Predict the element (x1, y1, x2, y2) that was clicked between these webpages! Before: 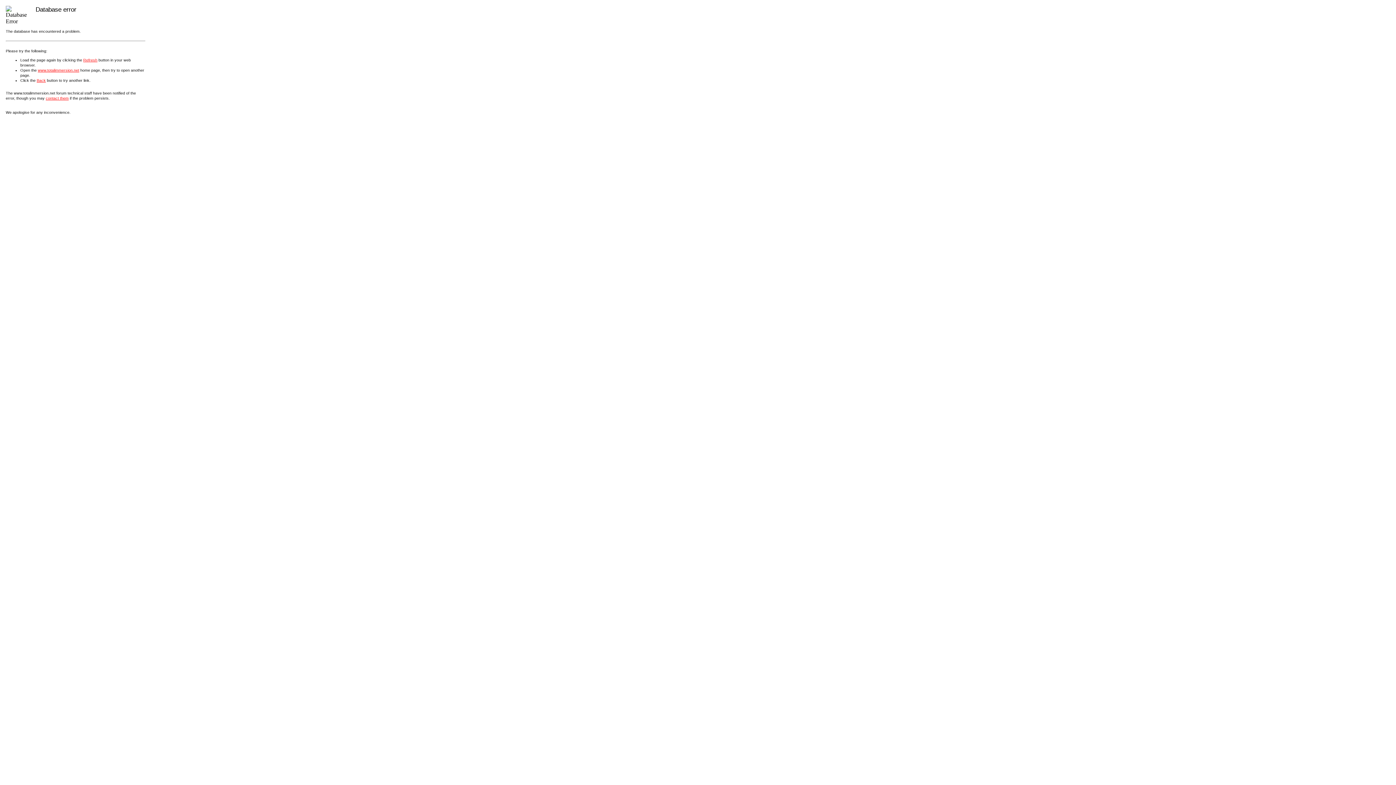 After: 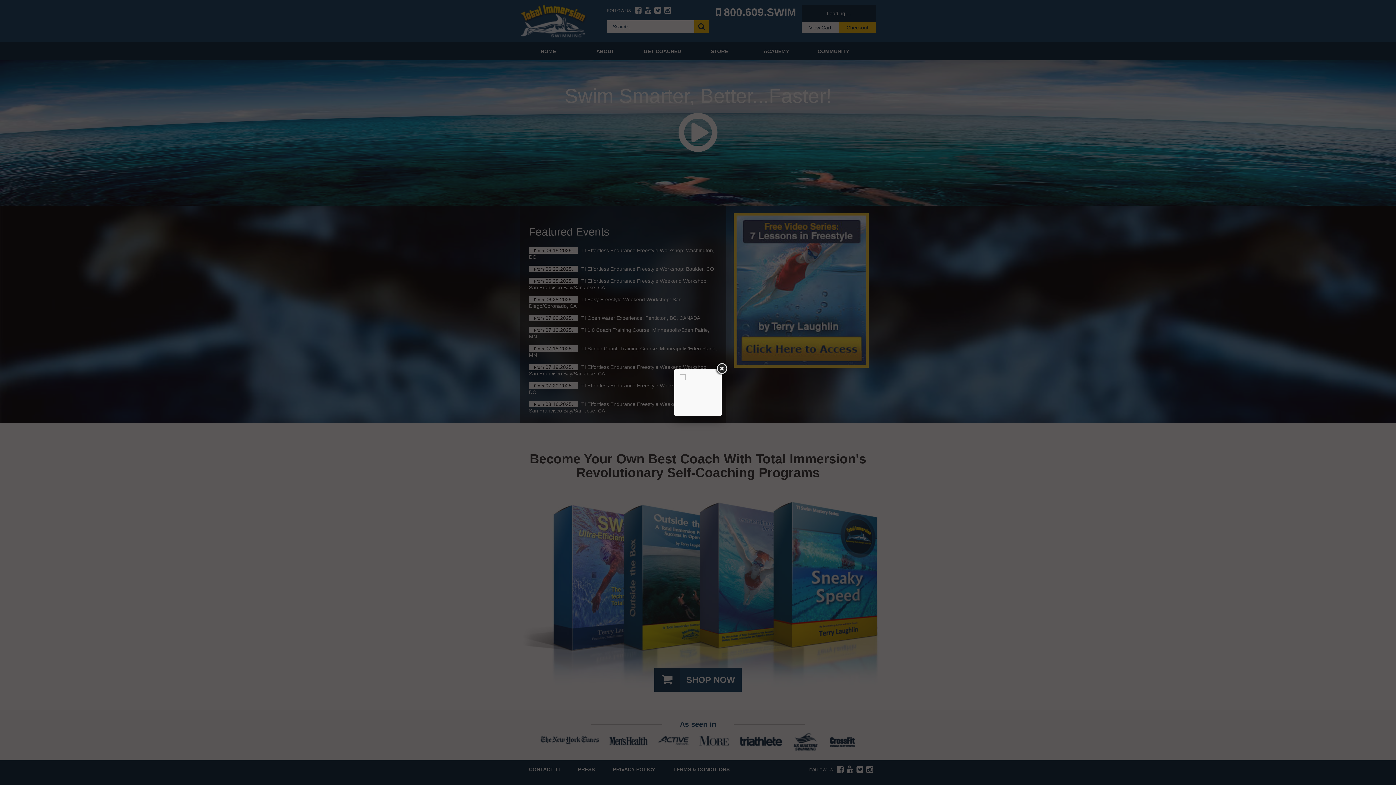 Action: bbox: (37, 67, 79, 72) label: www.totalimmersion.net